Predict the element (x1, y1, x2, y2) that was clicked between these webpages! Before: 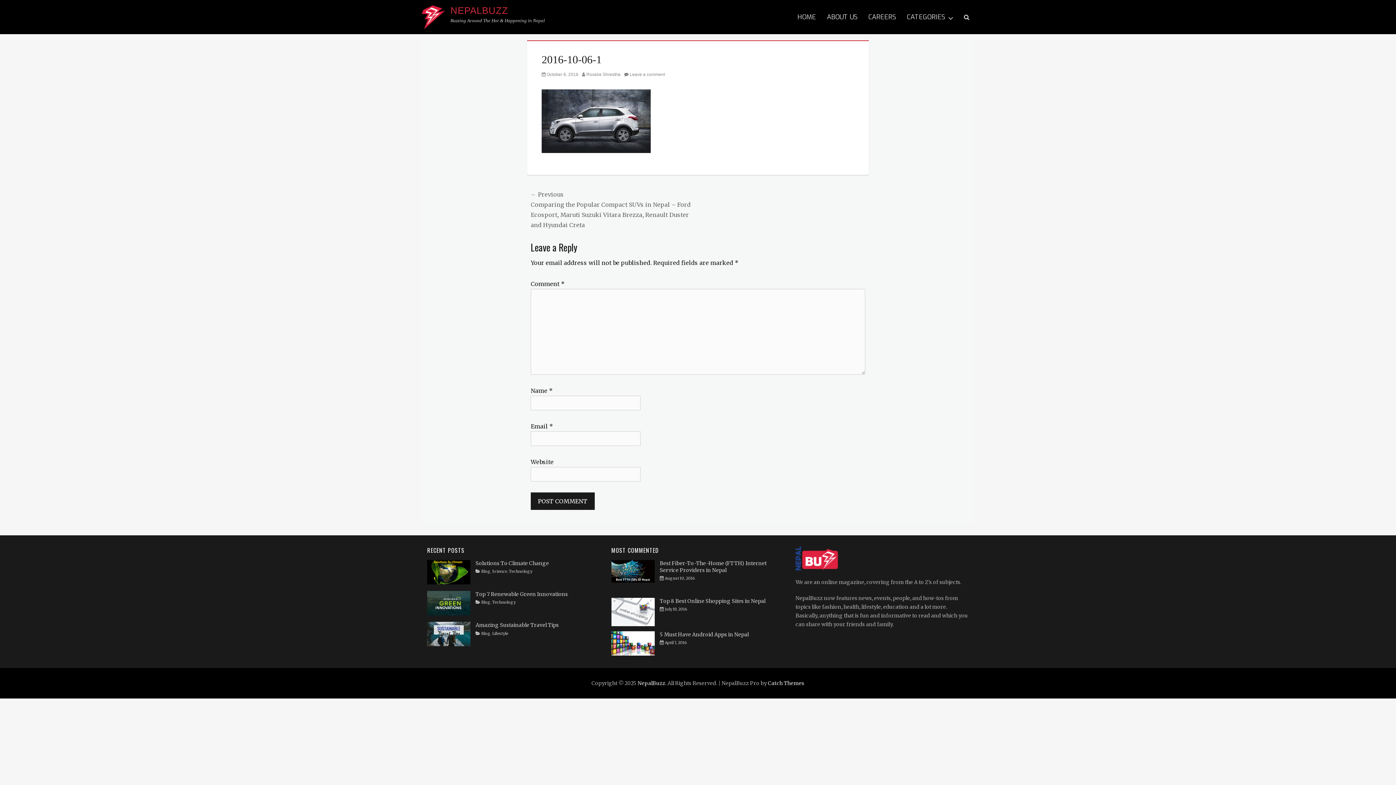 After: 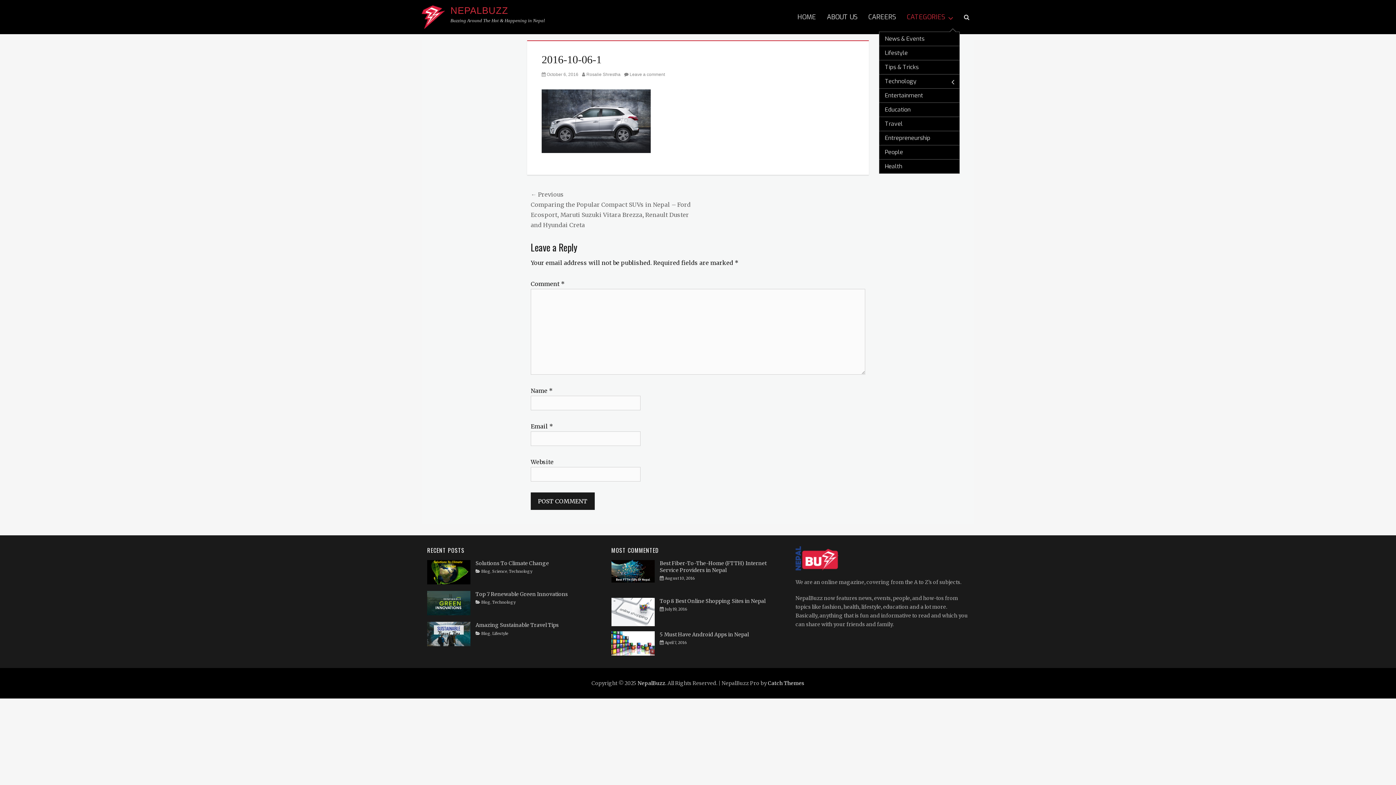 Action: label: CATEGORIES bbox: (901, 2, 960, 31)